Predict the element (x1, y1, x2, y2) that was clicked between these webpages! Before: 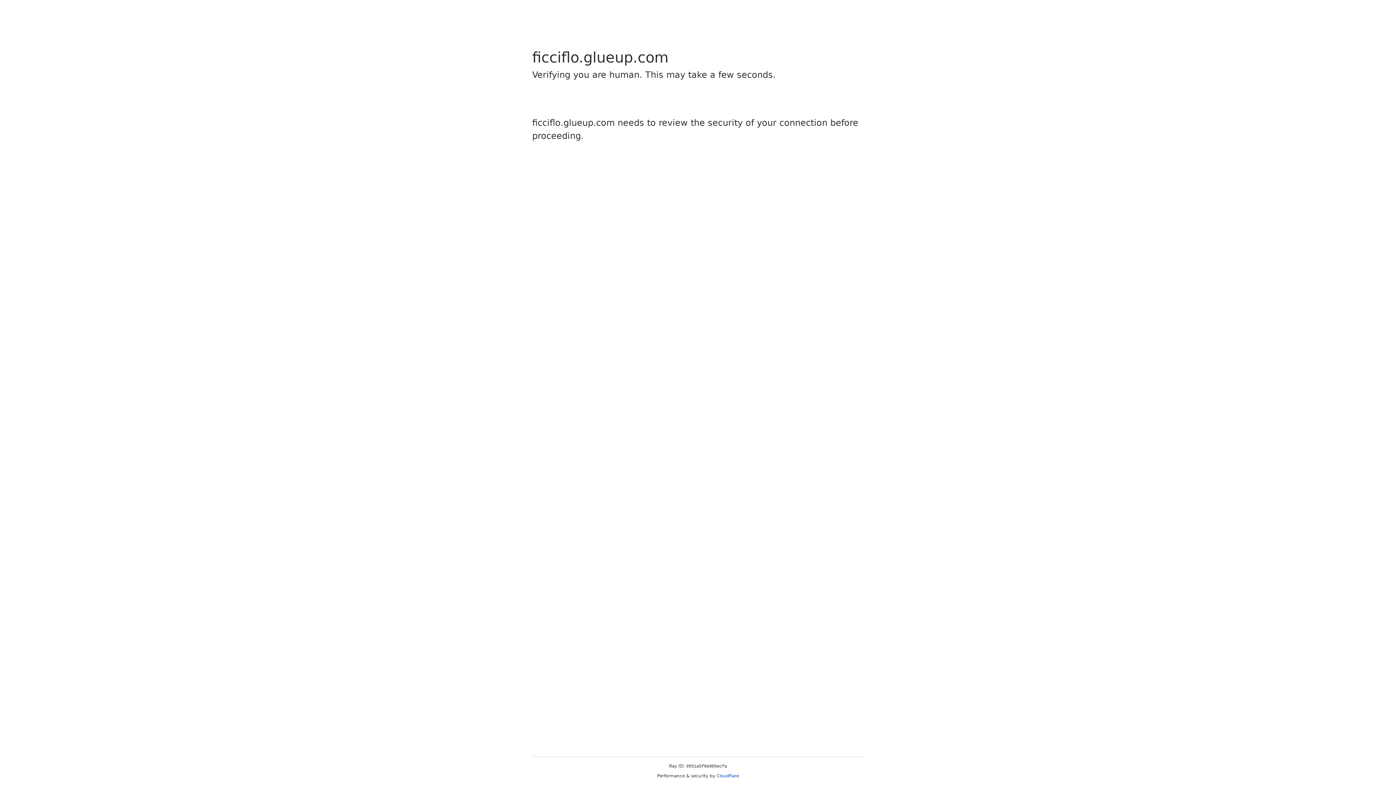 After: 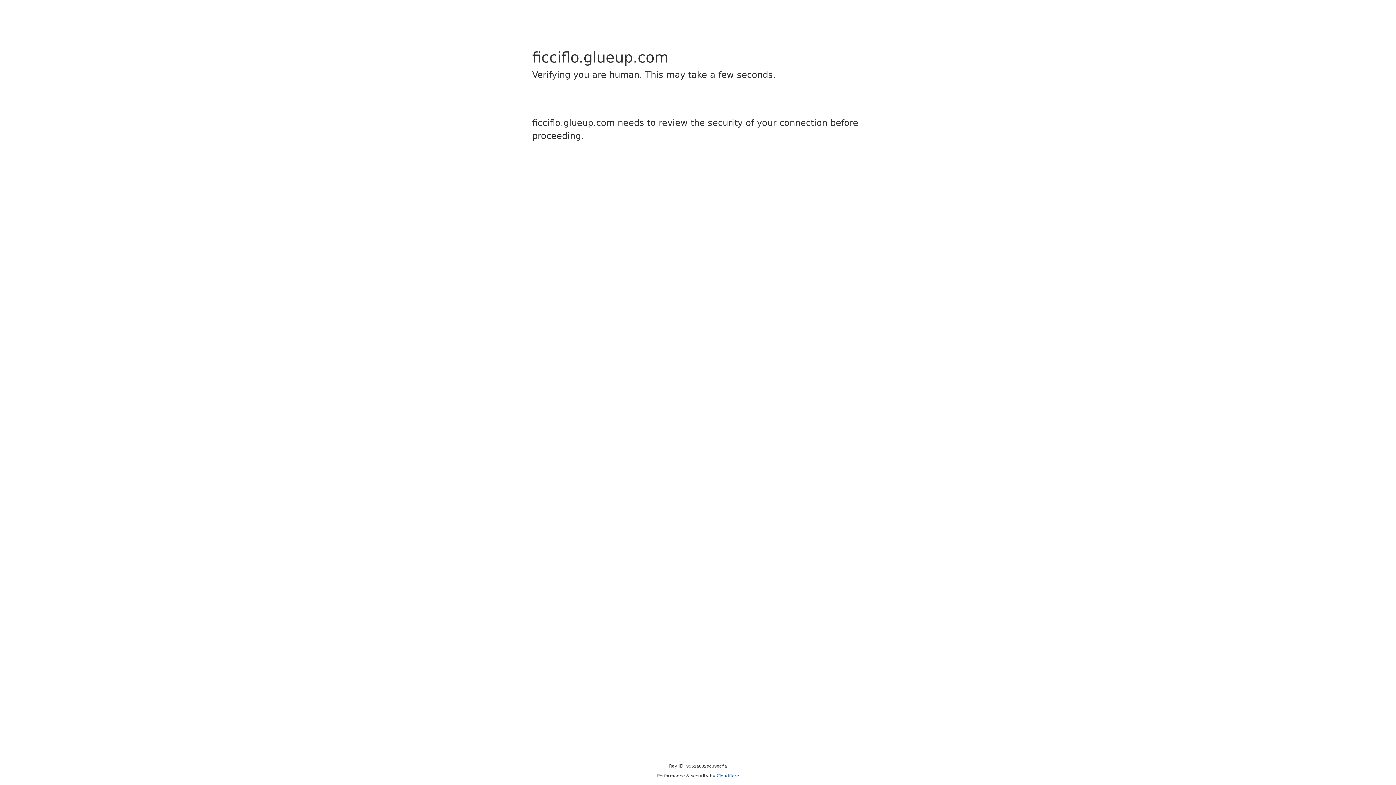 Action: label: Cloudflare bbox: (716, 773, 739, 778)